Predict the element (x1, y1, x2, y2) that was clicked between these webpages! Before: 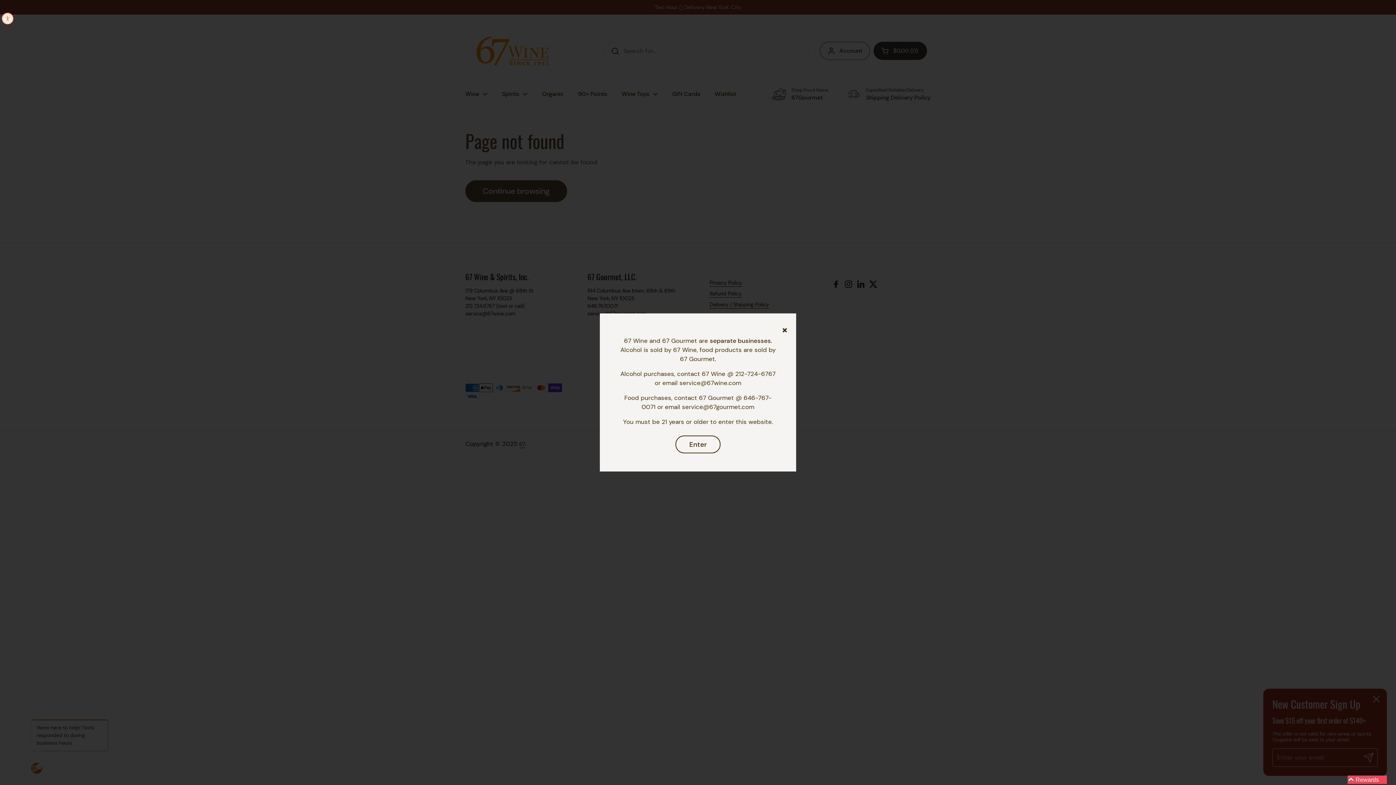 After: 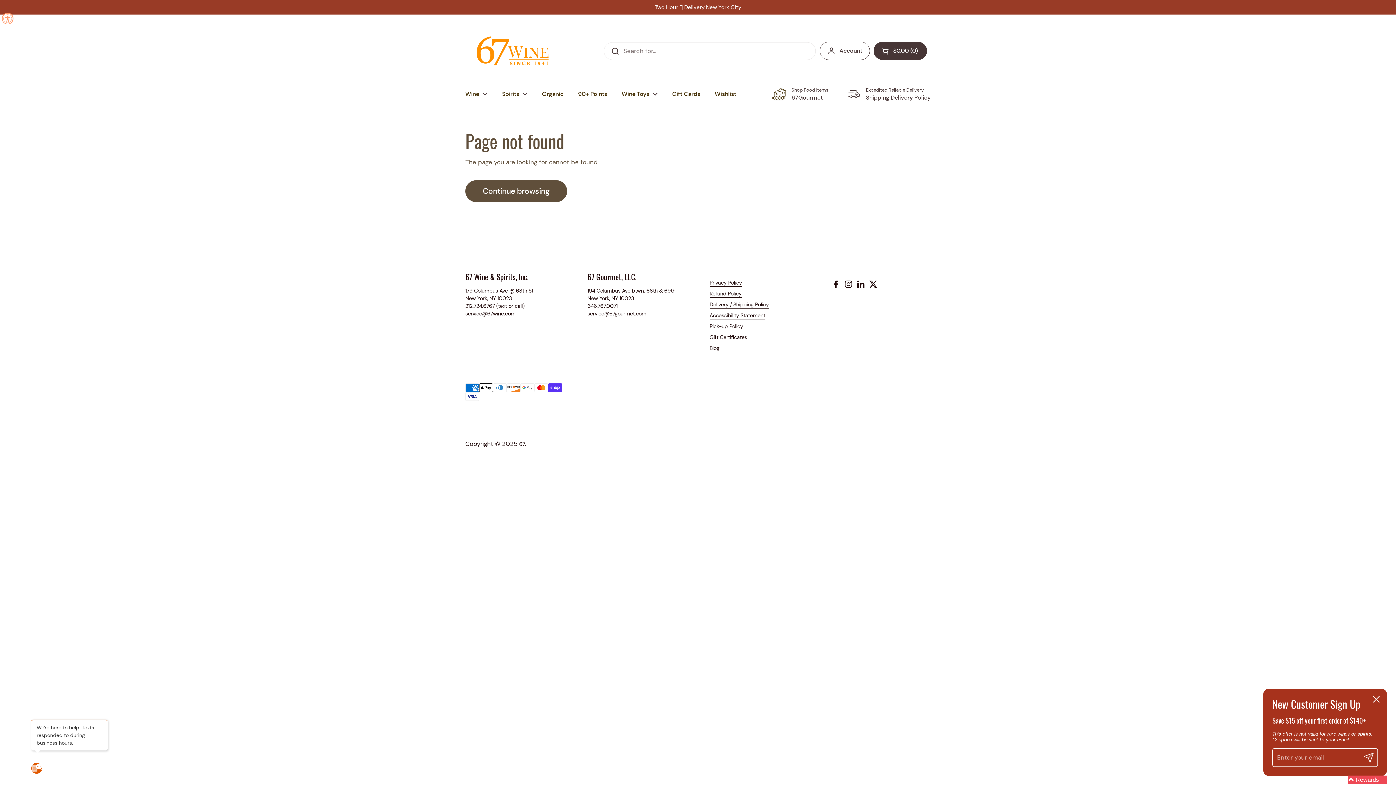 Action: label: Enter bbox: (675, 435, 720, 453)